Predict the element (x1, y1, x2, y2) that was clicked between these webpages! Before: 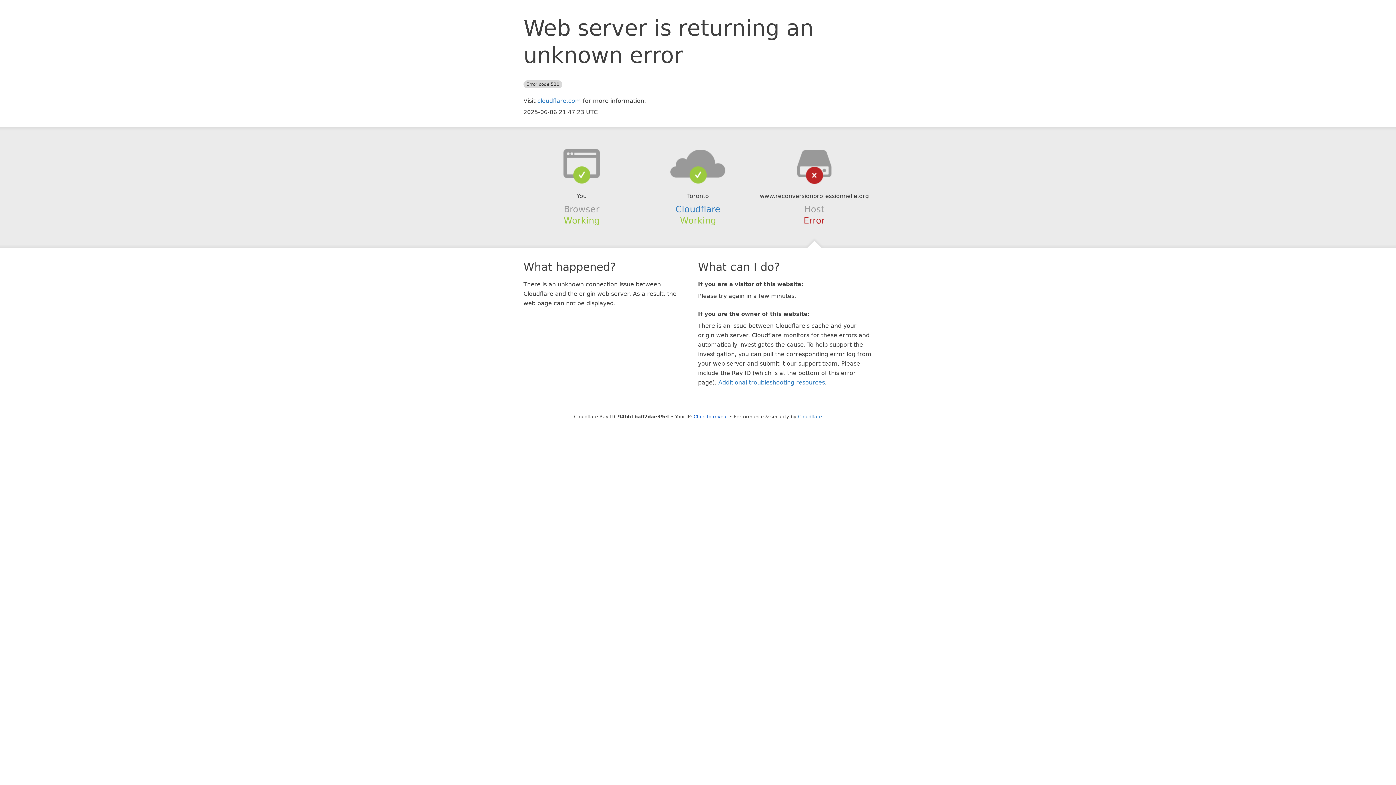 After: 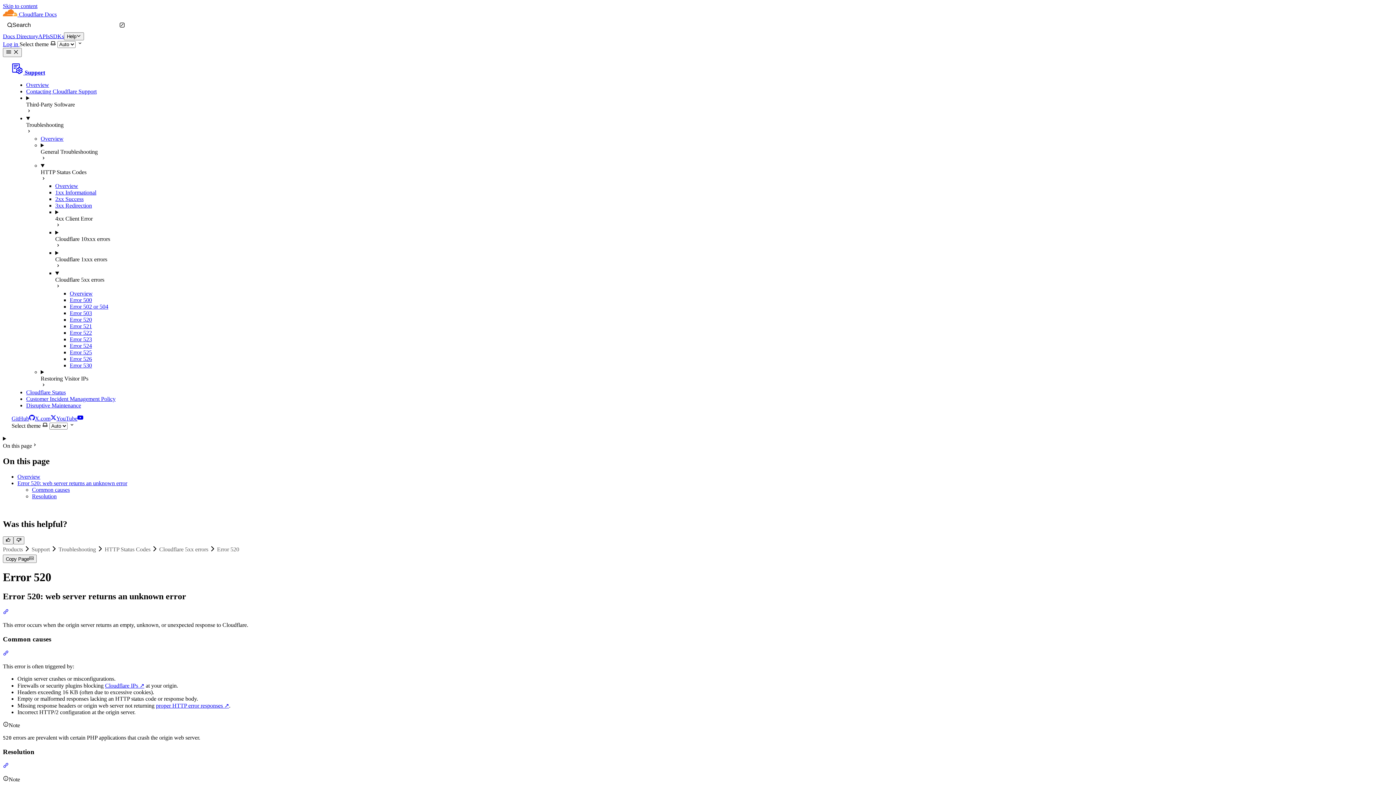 Action: label: Additional troubleshooting resources bbox: (718, 379, 825, 386)